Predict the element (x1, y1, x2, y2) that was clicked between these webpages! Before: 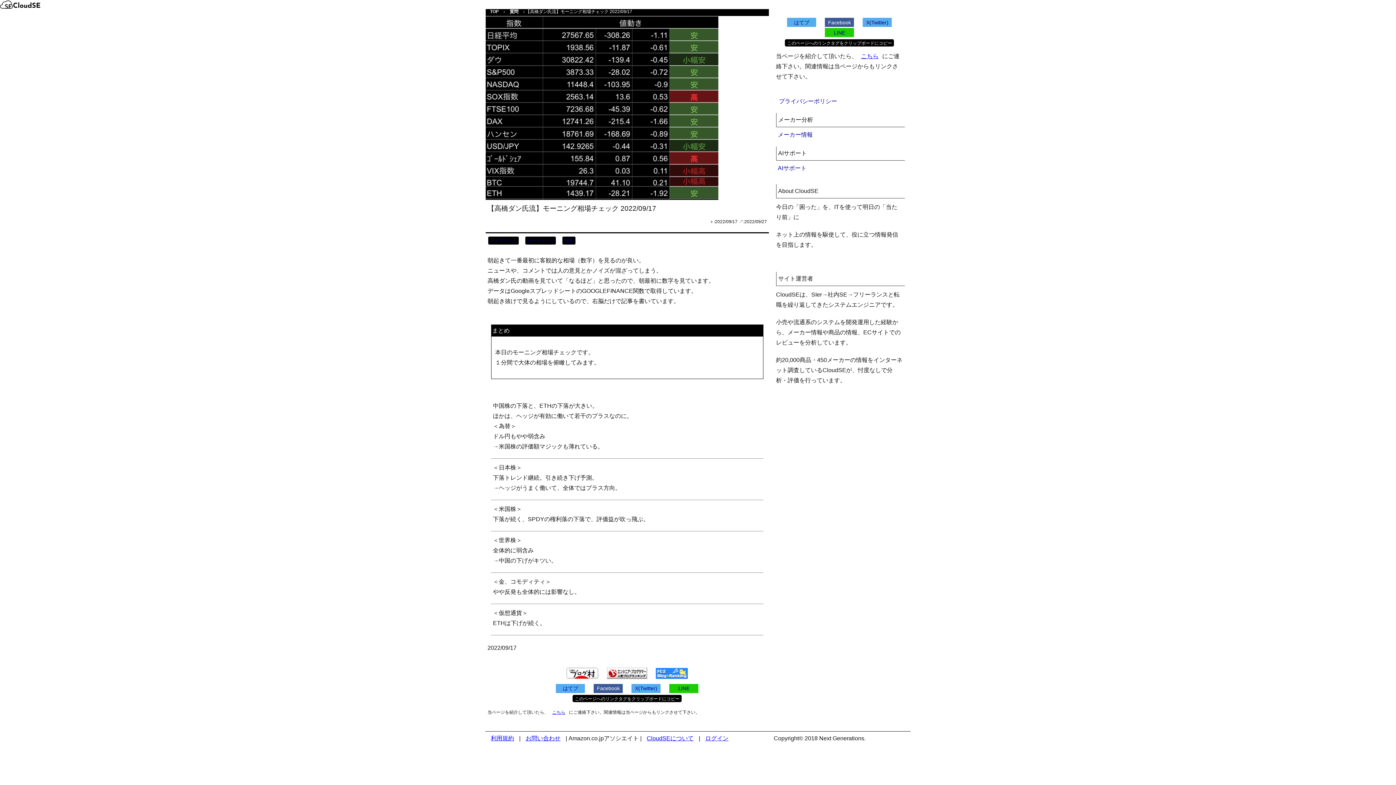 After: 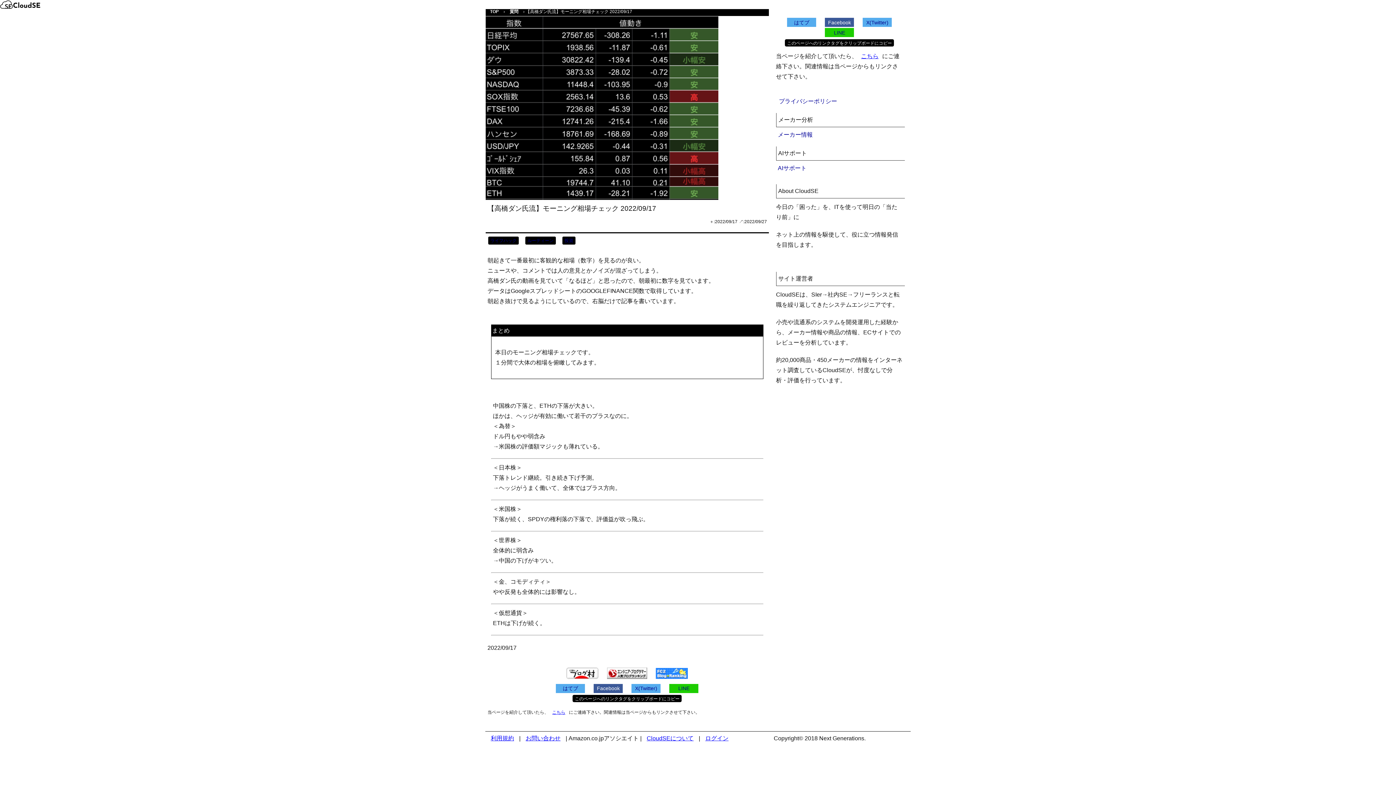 Action: label: こちら bbox: (860, 52, 879, 60)